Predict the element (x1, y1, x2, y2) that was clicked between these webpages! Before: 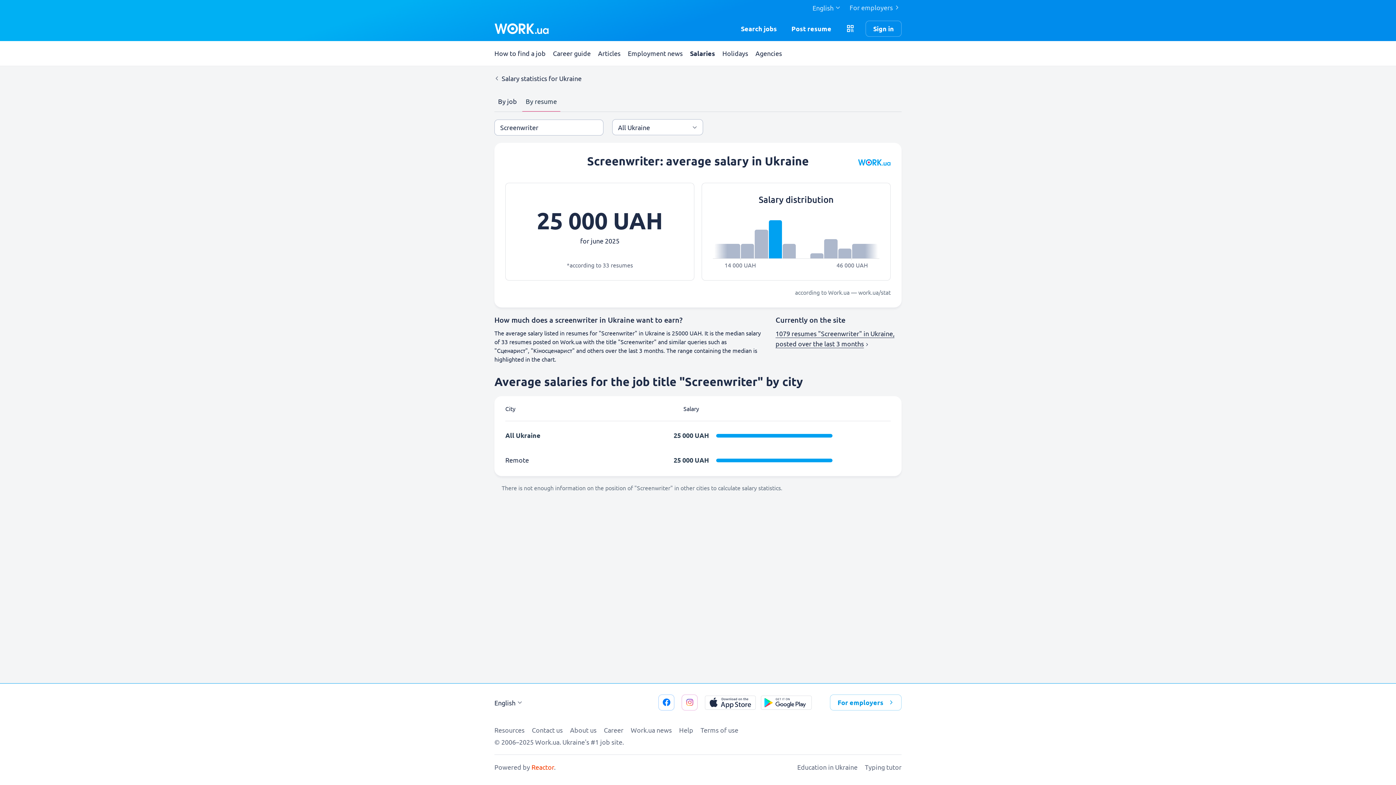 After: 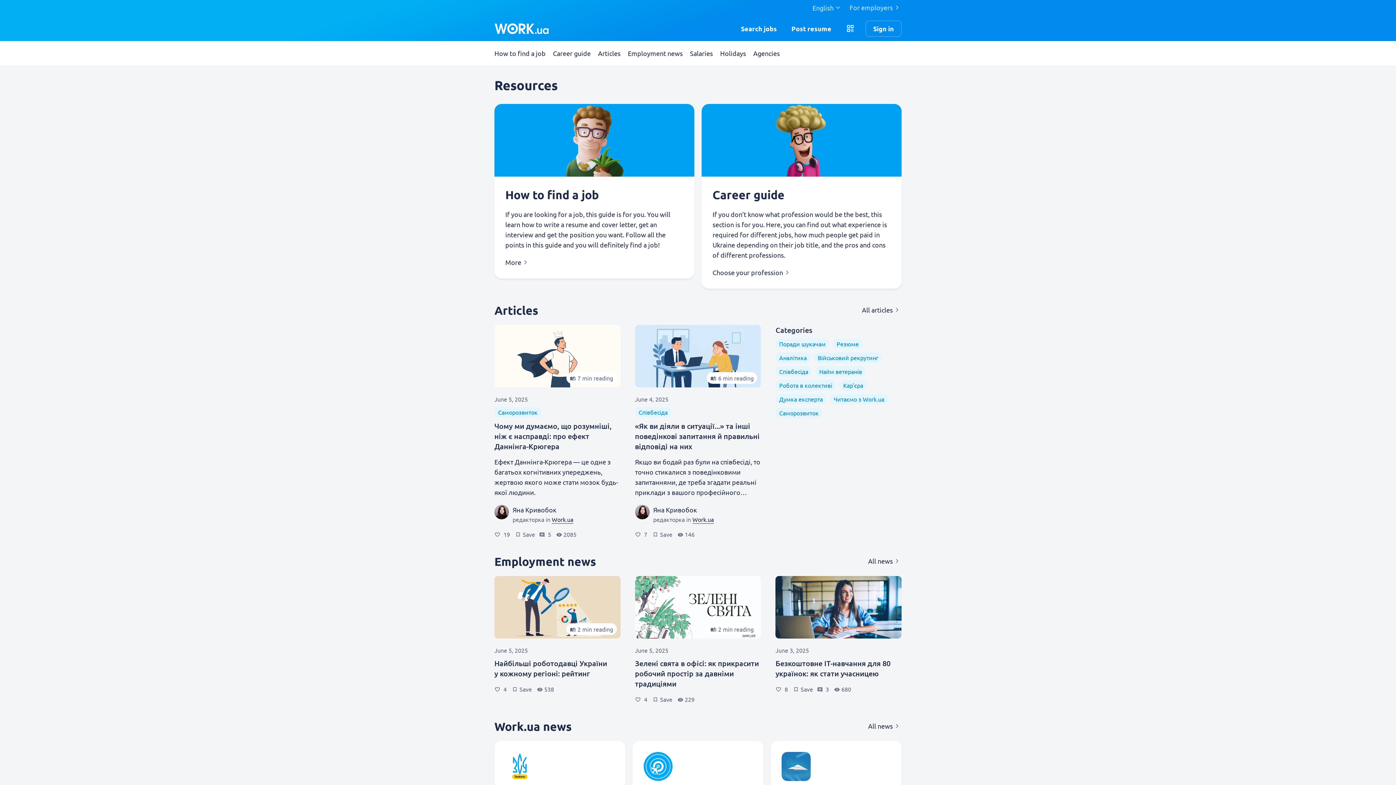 Action: label: Resources bbox: (494, 726, 524, 734)